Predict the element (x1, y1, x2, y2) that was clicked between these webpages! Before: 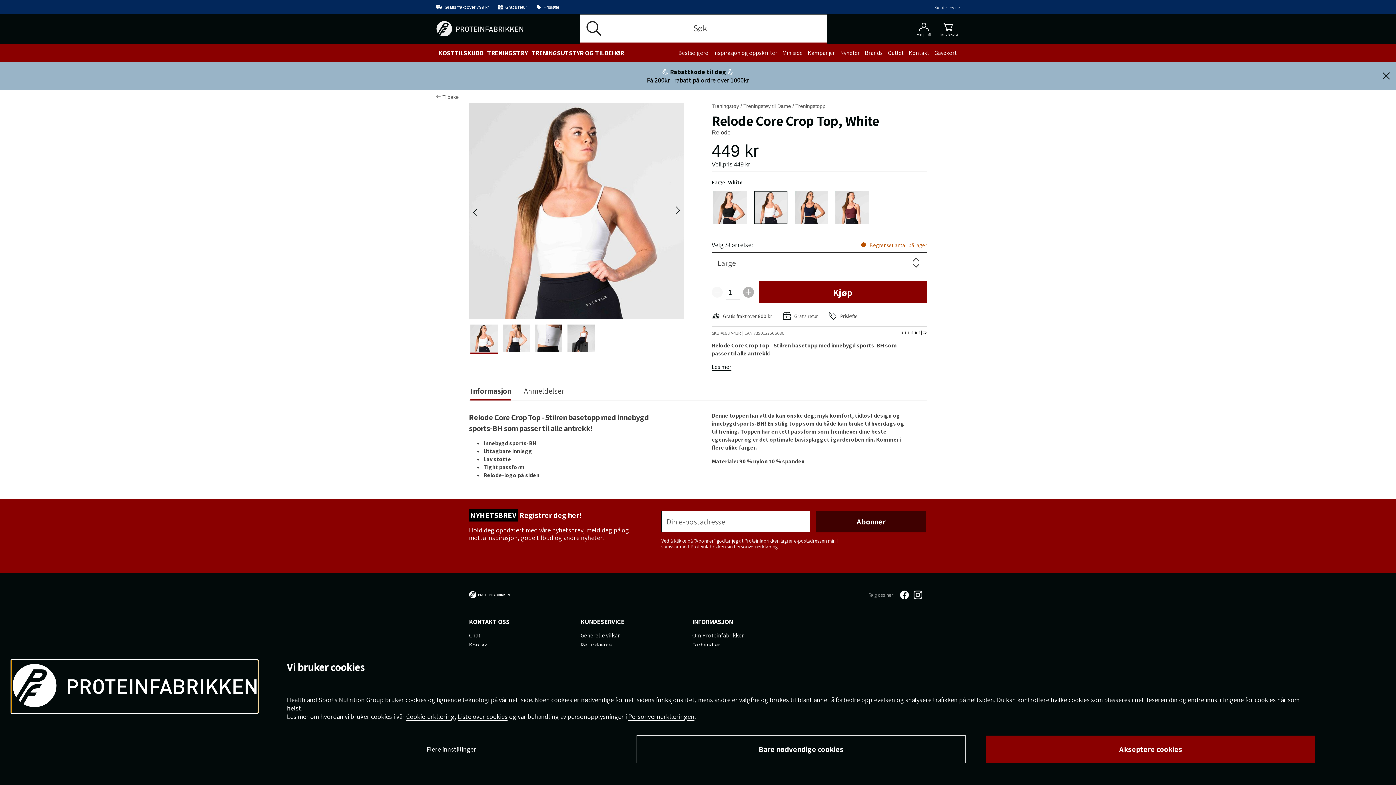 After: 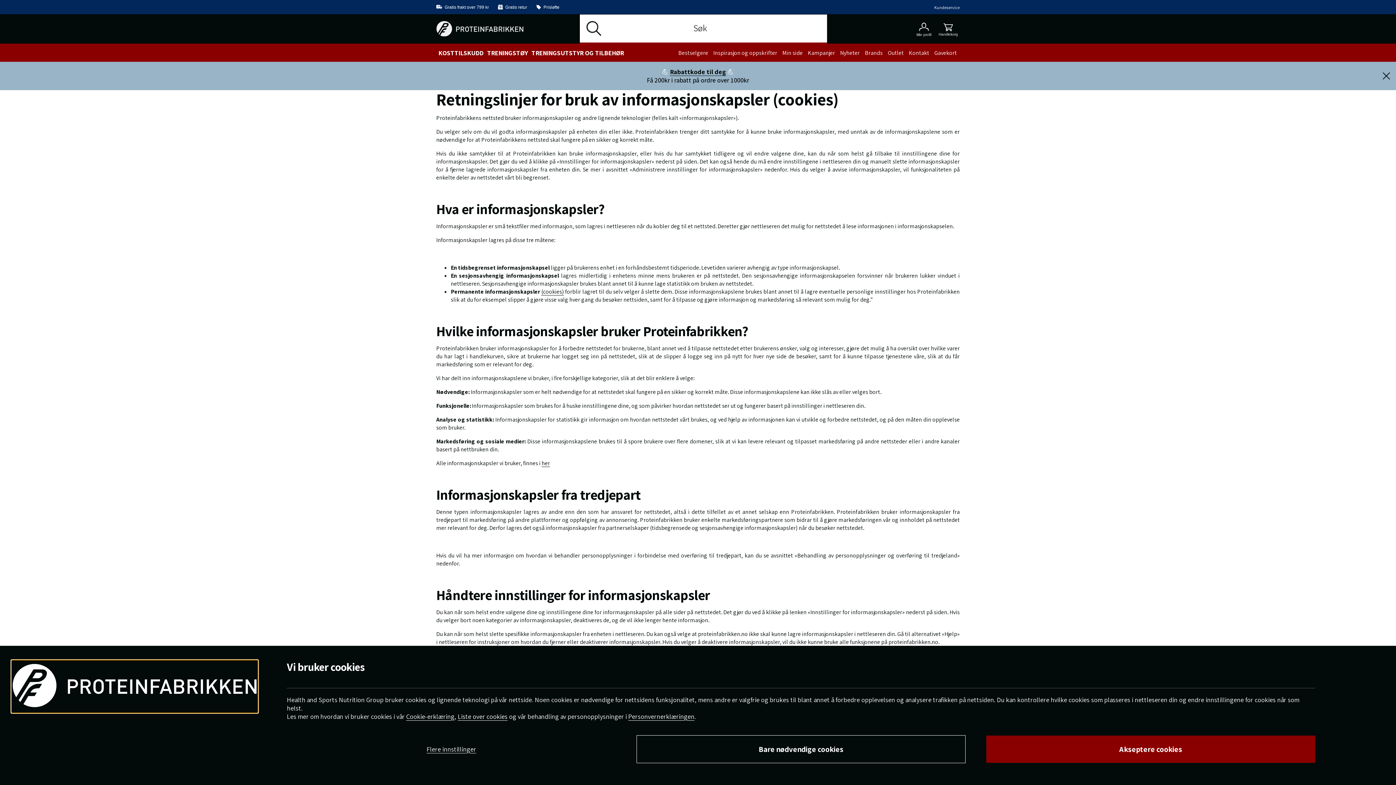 Action: label: Cookie-erklæring bbox: (406, 712, 454, 721)